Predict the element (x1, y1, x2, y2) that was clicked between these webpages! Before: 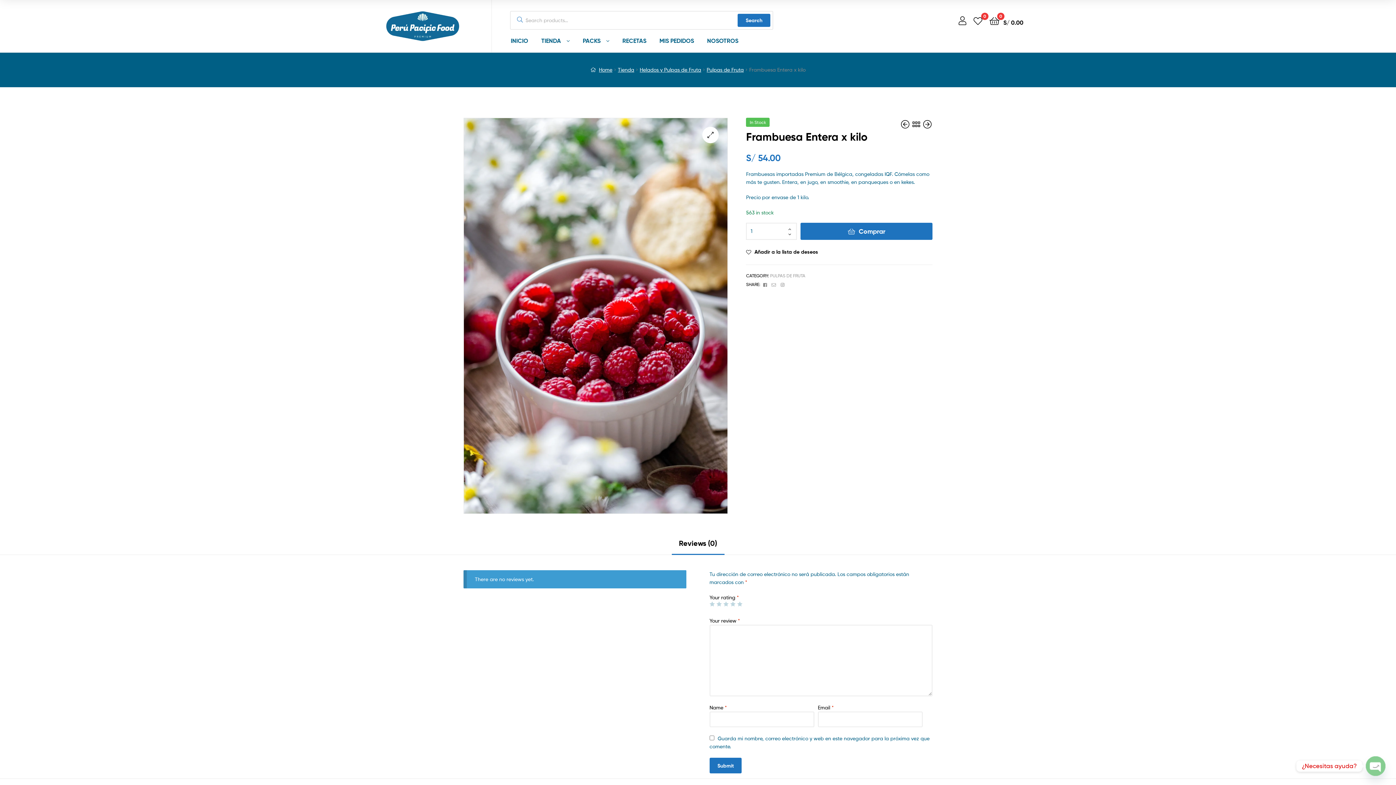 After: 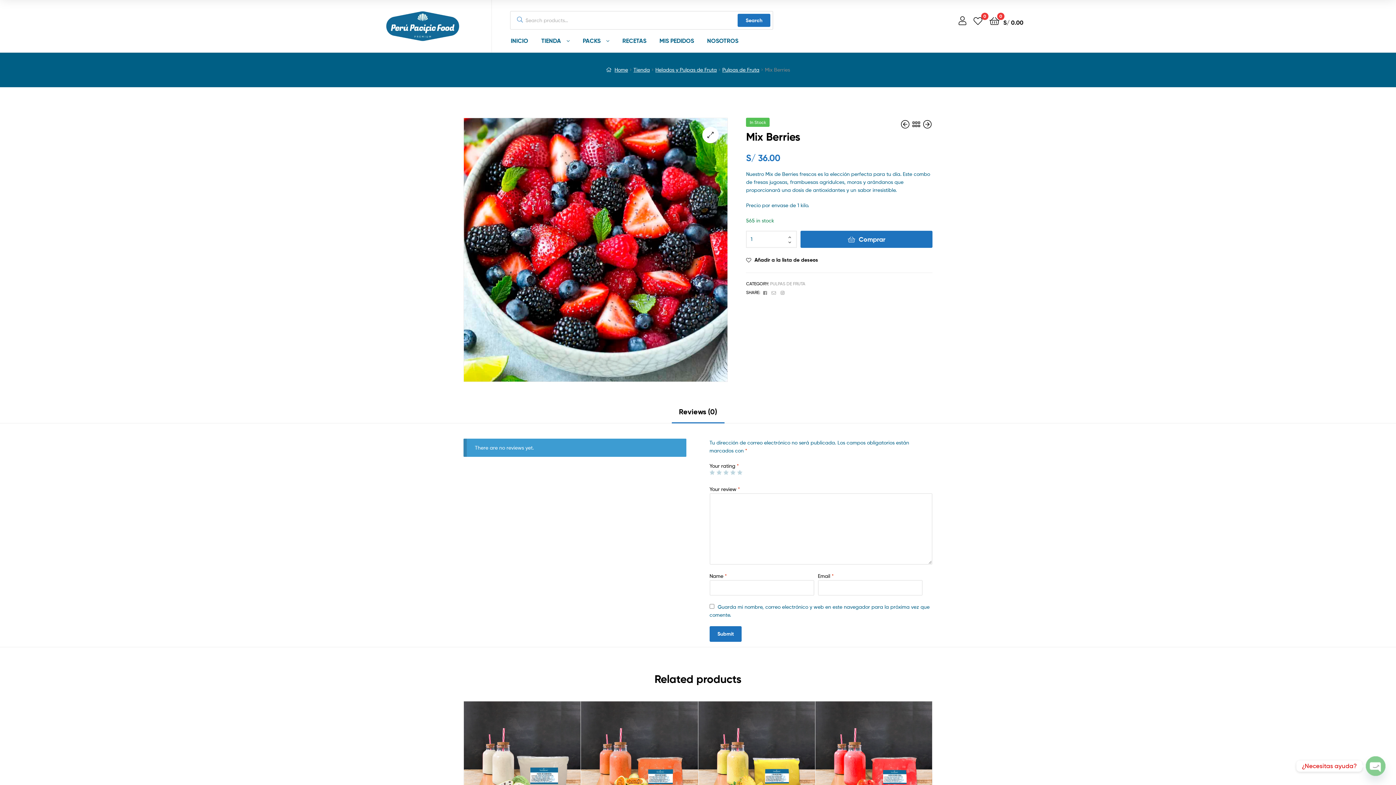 Action: bbox: (922, 115, 932, 133) label: Mix Berries
S/ 36.00